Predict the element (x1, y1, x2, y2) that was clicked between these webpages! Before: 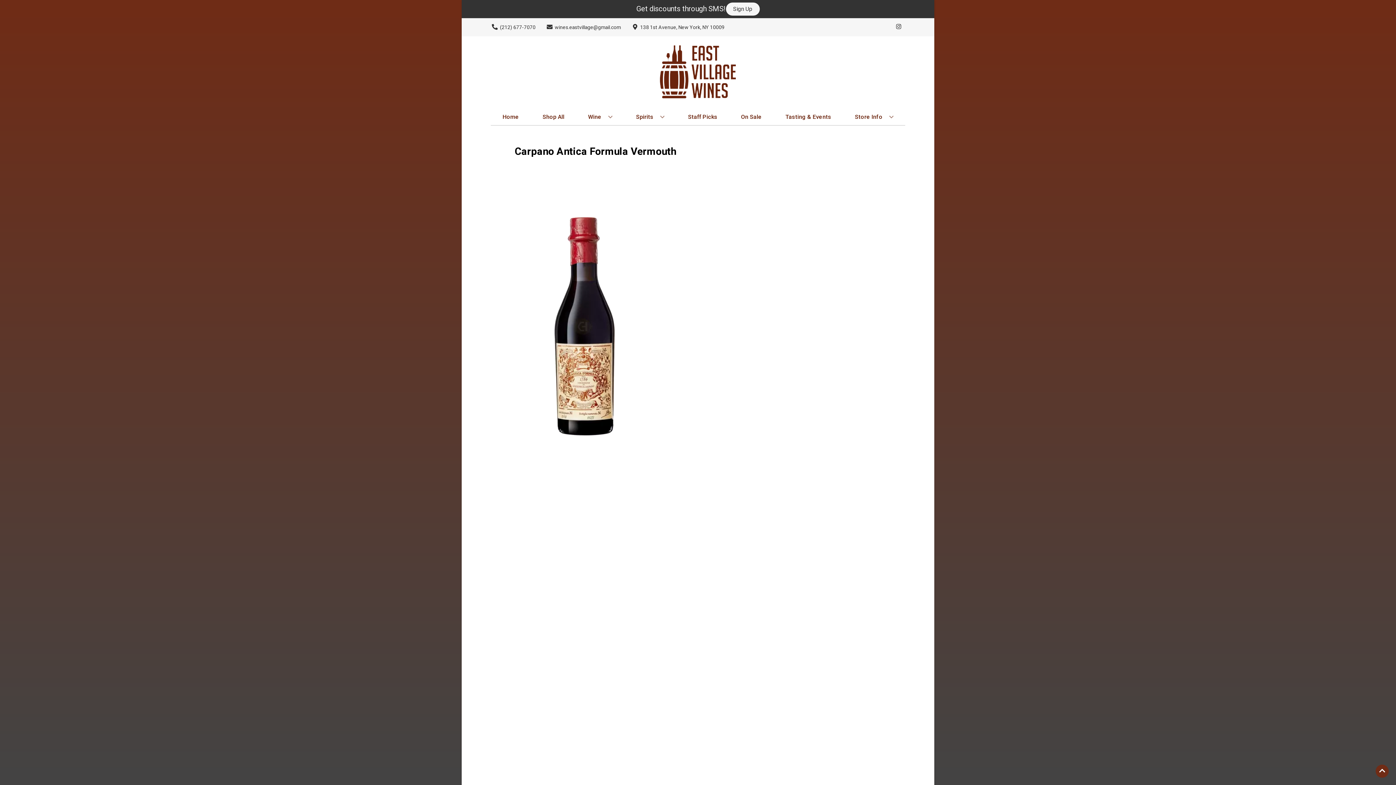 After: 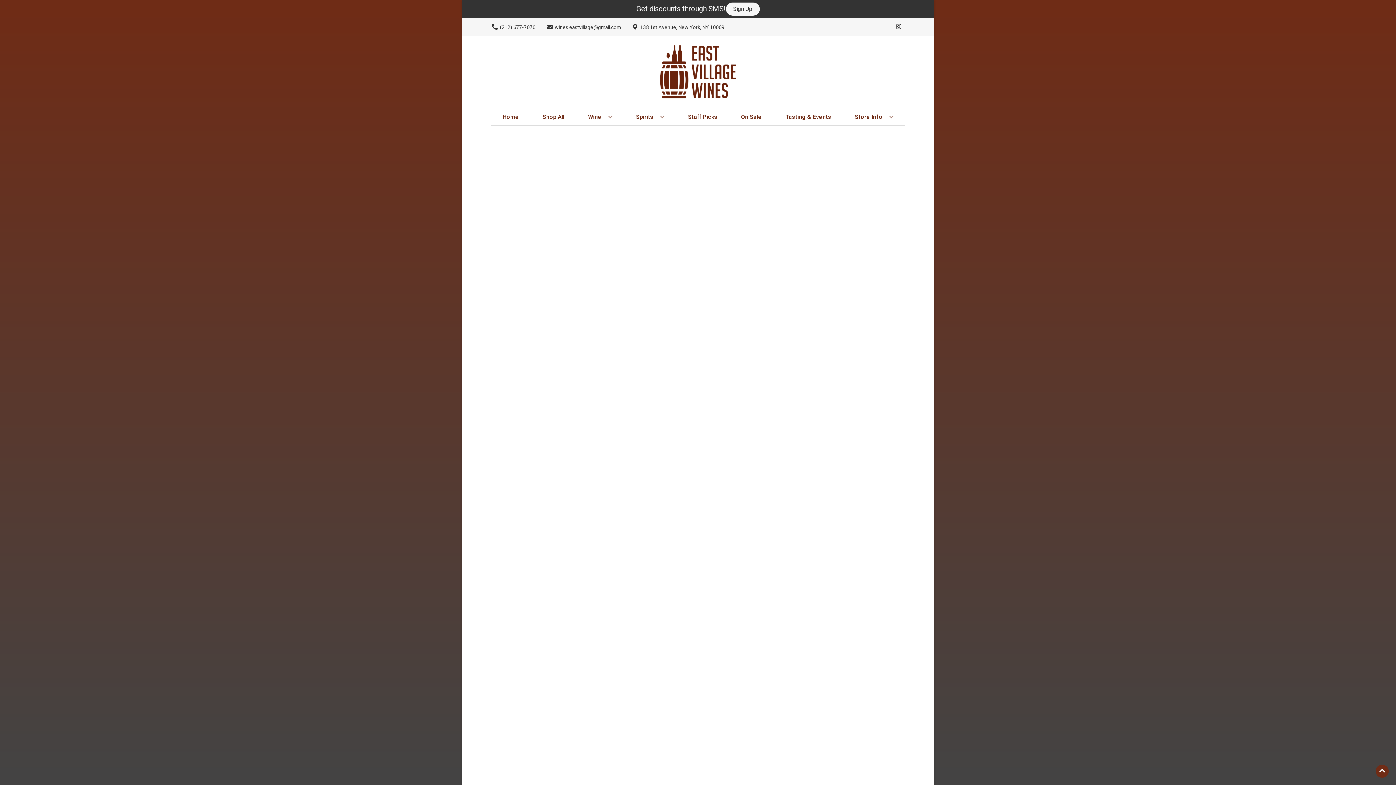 Action: bbox: (738, 109, 764, 125) label: On Sale